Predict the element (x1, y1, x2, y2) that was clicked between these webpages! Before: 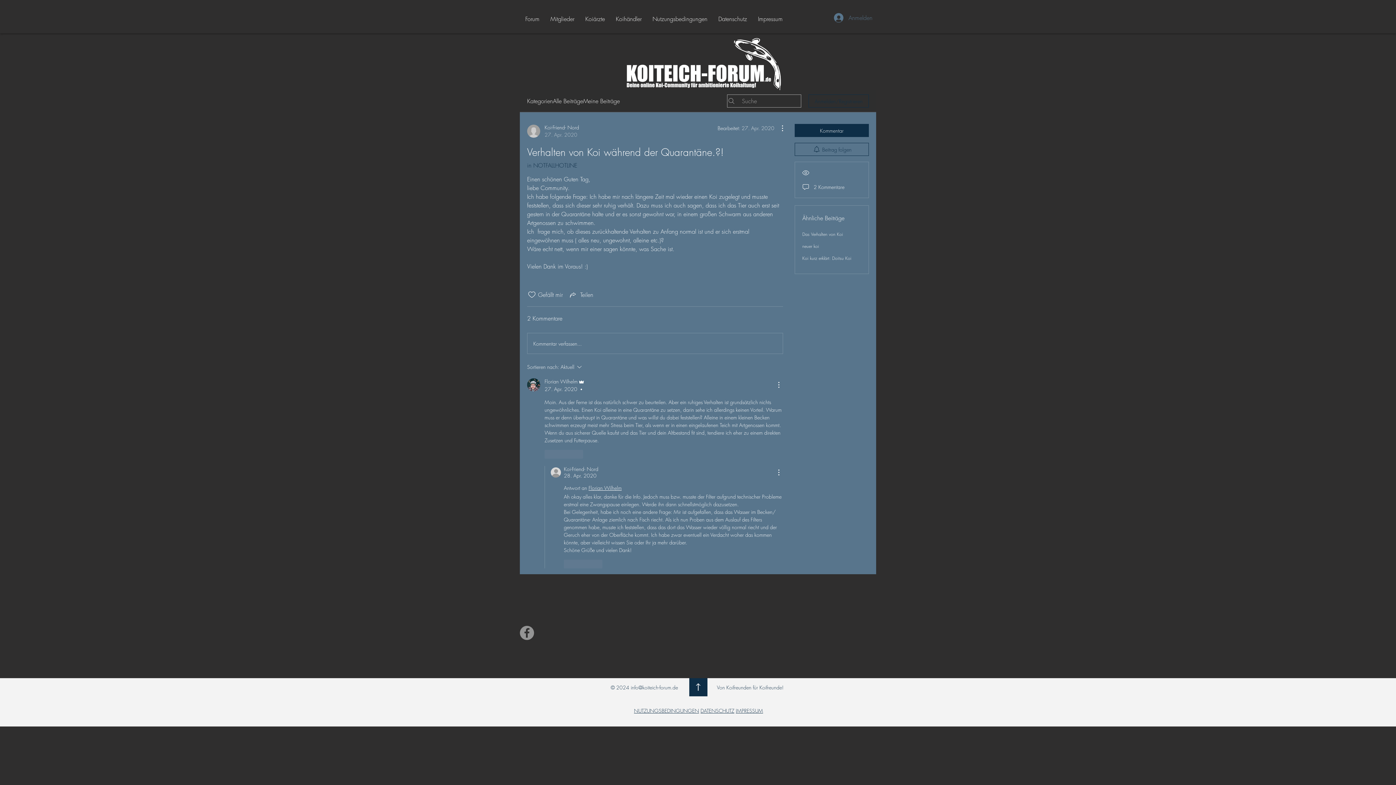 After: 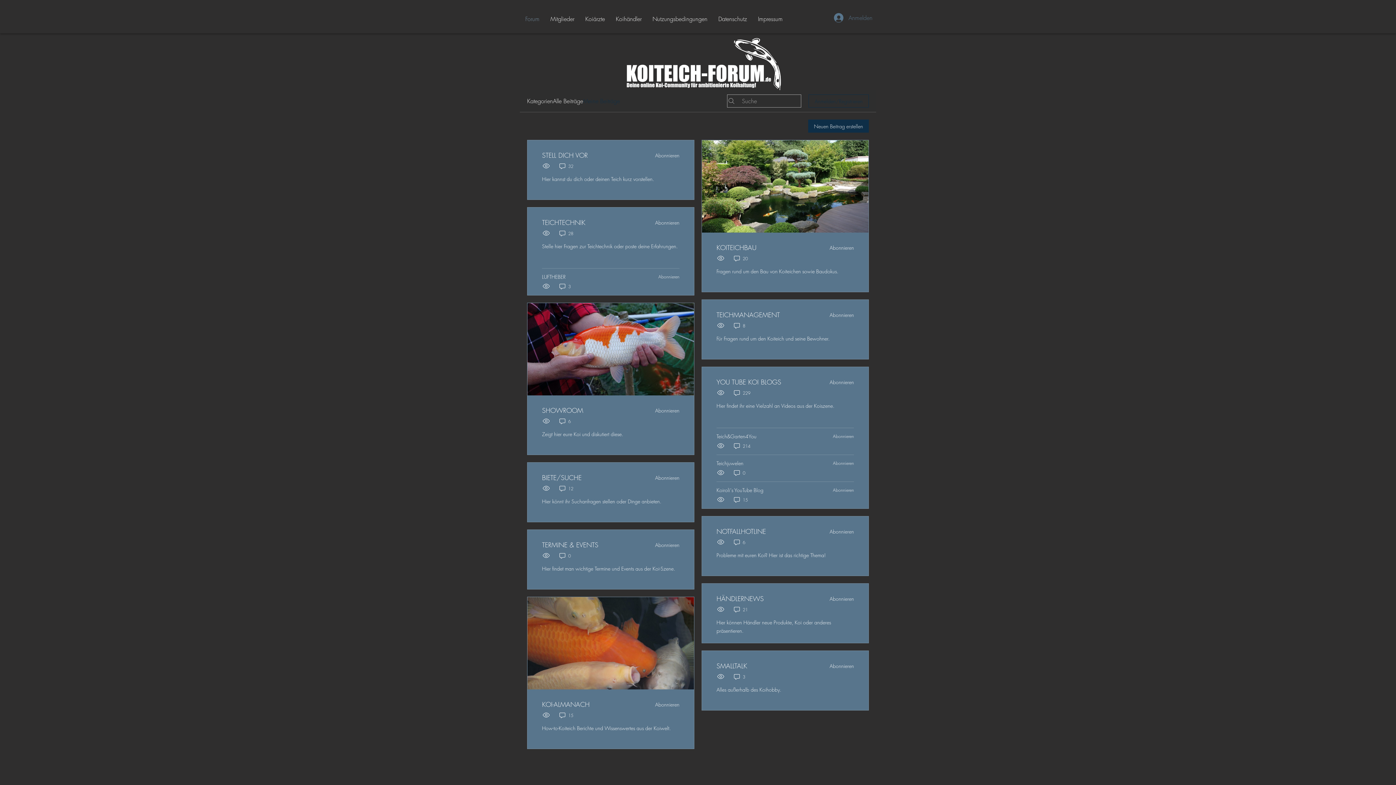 Action: bbox: (583, 96, 620, 105) label: Meine Beiträge